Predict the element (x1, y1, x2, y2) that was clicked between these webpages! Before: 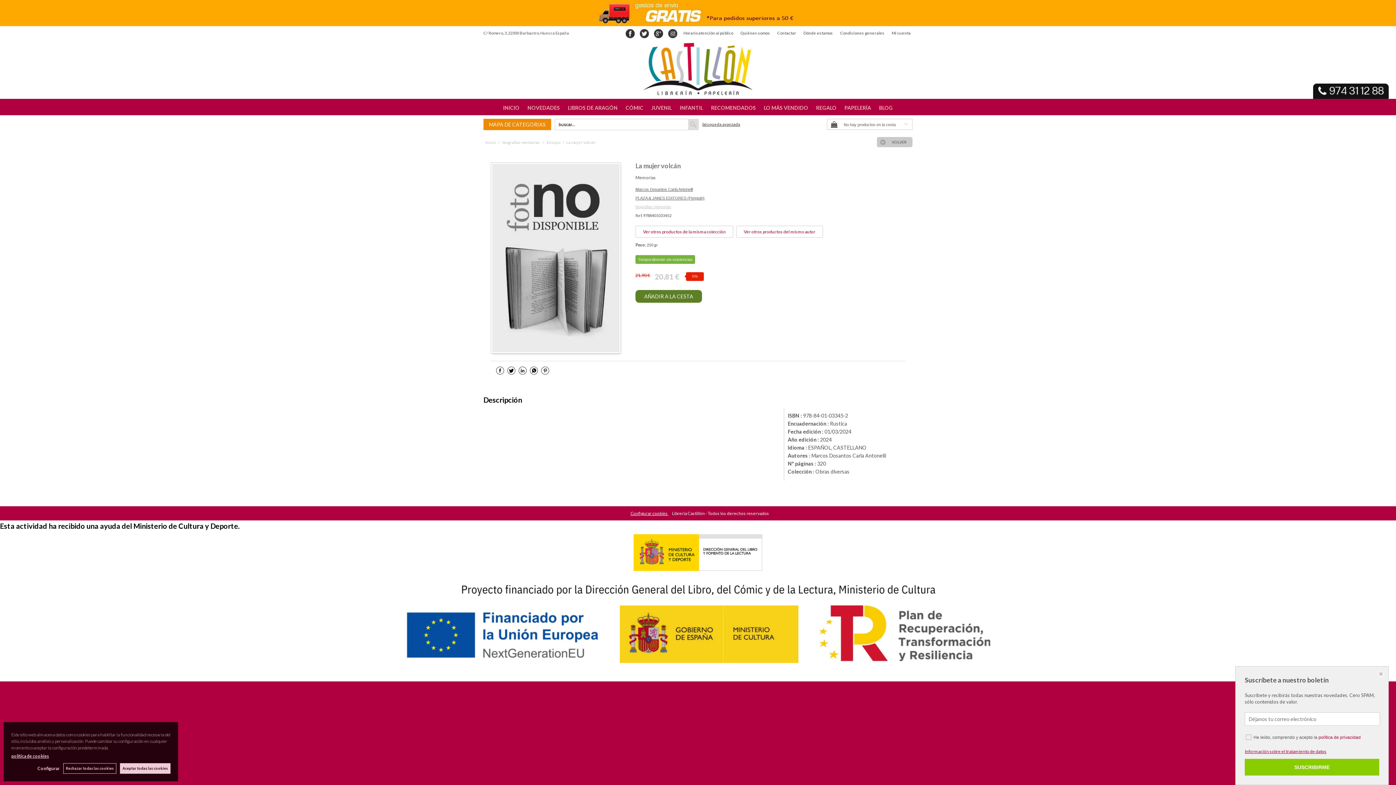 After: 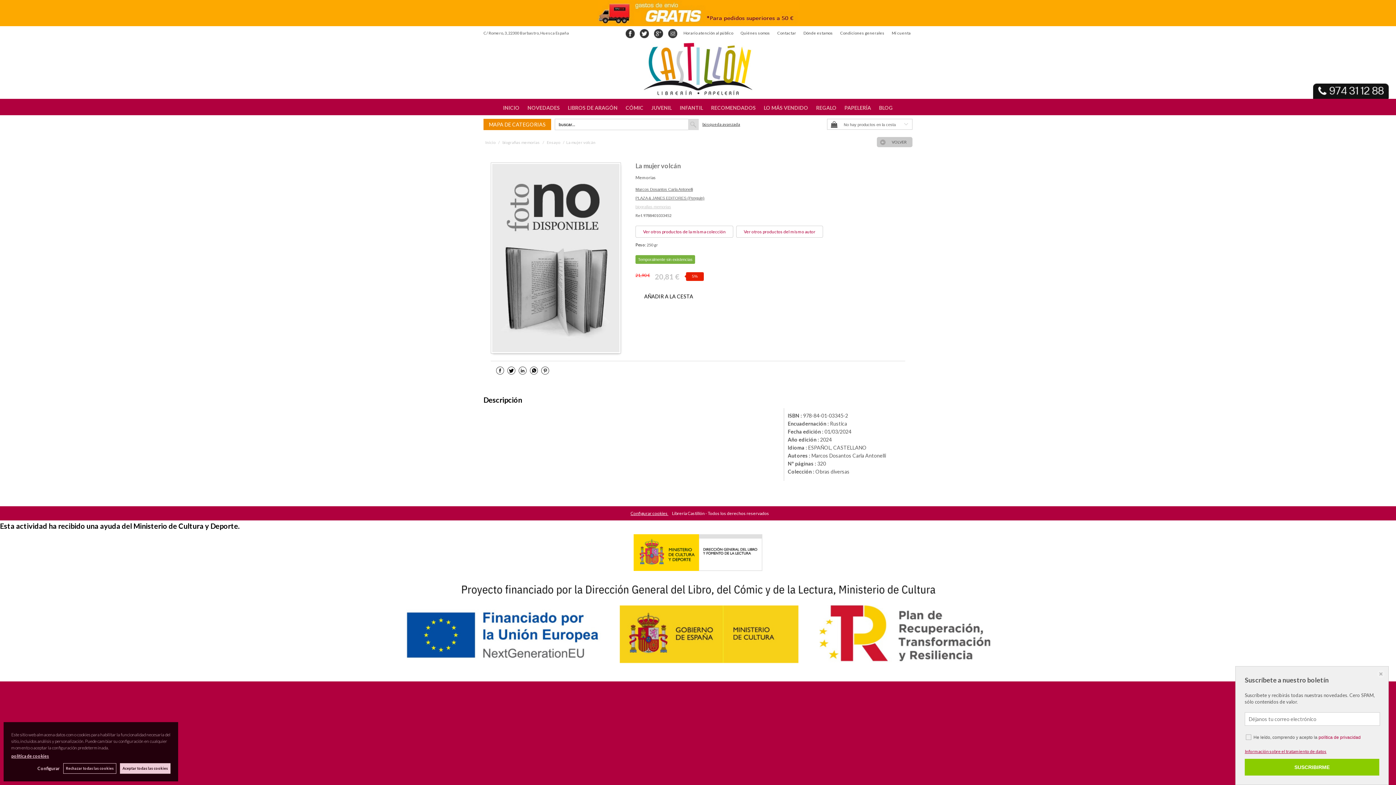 Action: bbox: (644, 292, 693, 300) label: AÑADIR A LA CESTA